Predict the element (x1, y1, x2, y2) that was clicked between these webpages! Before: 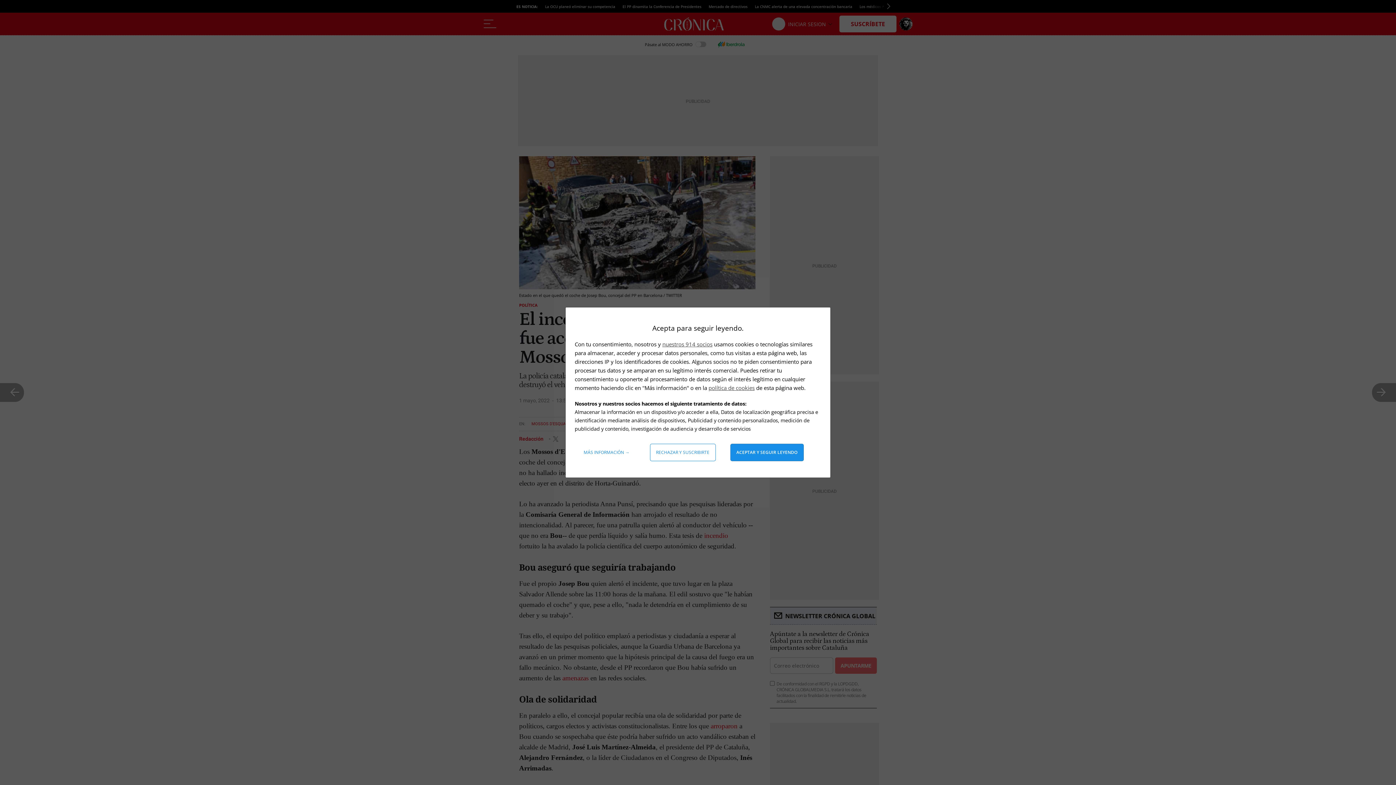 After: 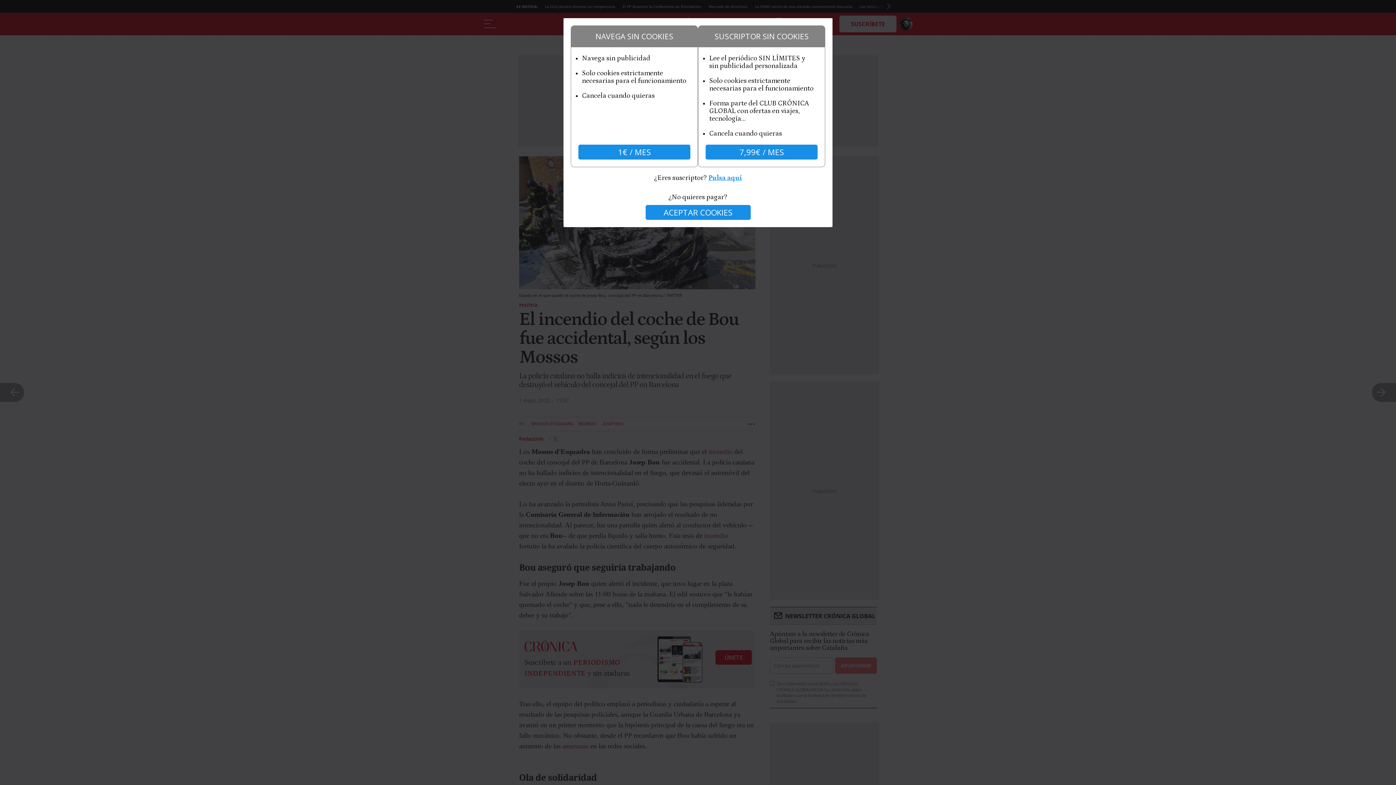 Action: bbox: (650, 444, 715, 461) label: Rechazar y suscribirte